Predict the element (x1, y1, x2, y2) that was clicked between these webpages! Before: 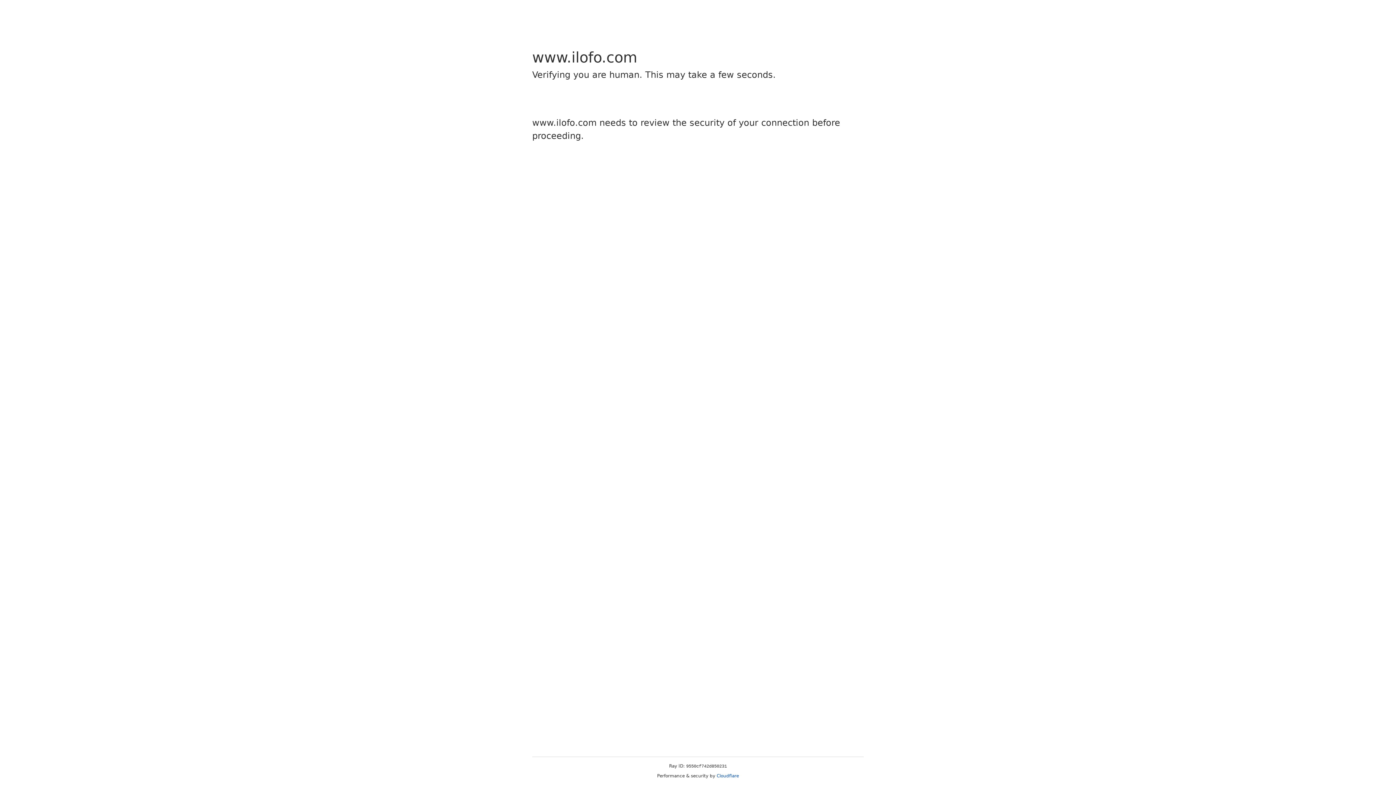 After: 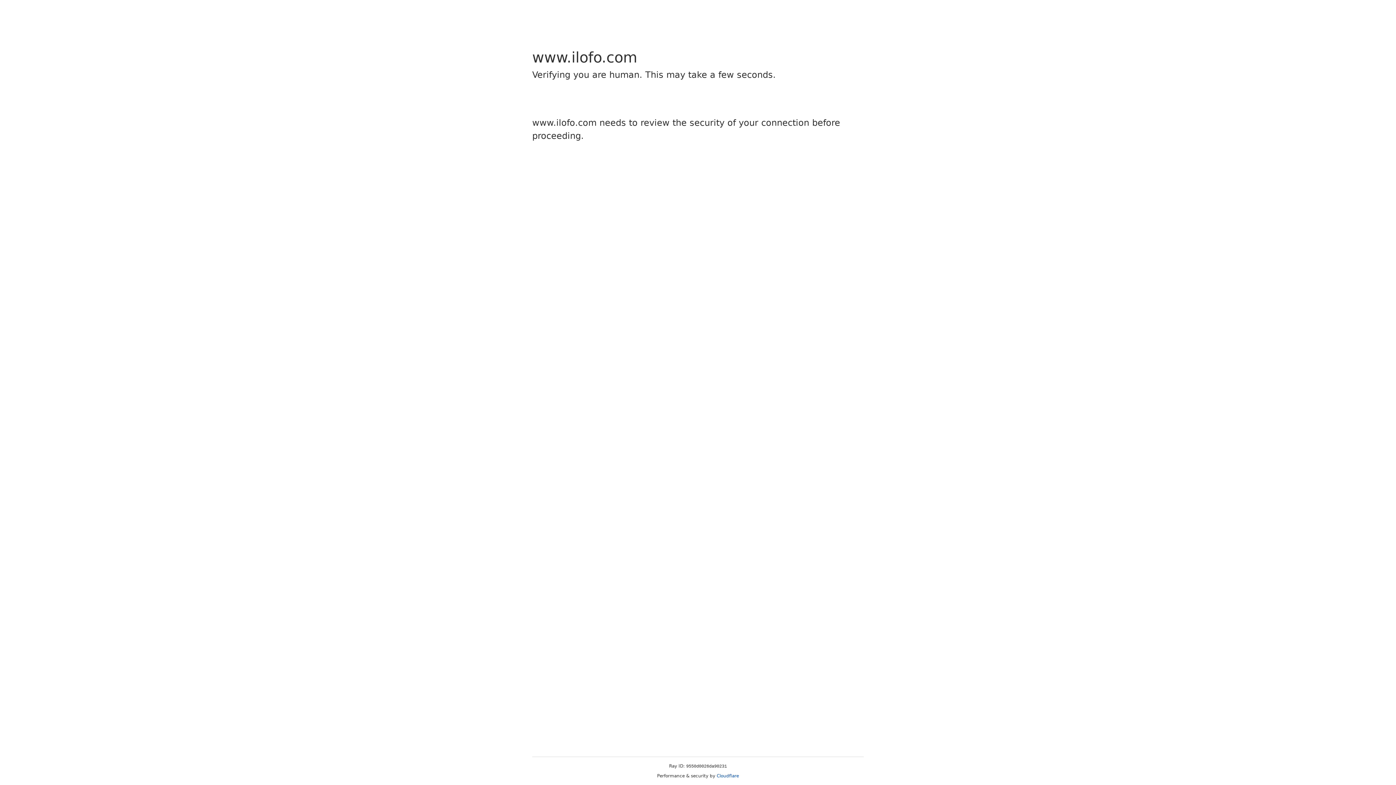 Action: label: Cloudflare bbox: (716, 773, 739, 778)